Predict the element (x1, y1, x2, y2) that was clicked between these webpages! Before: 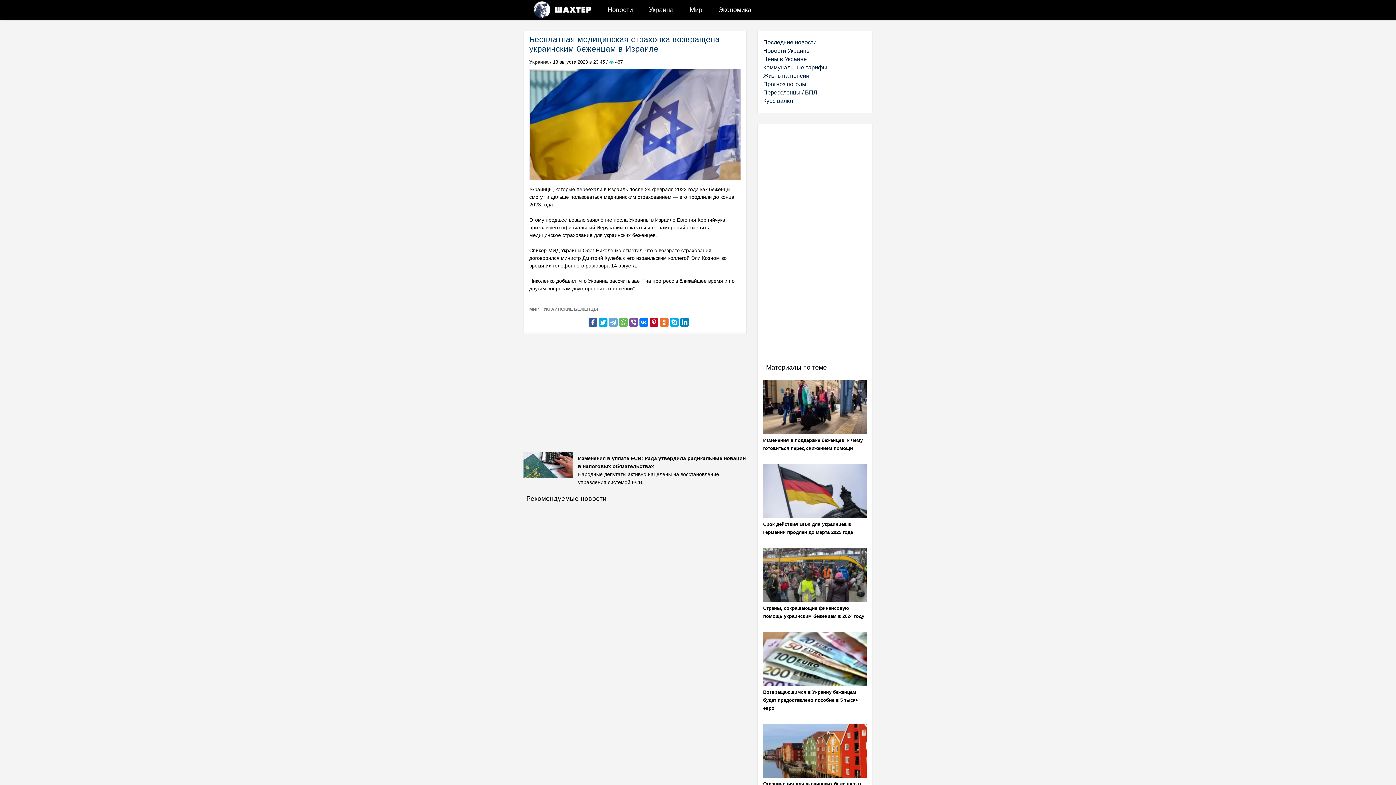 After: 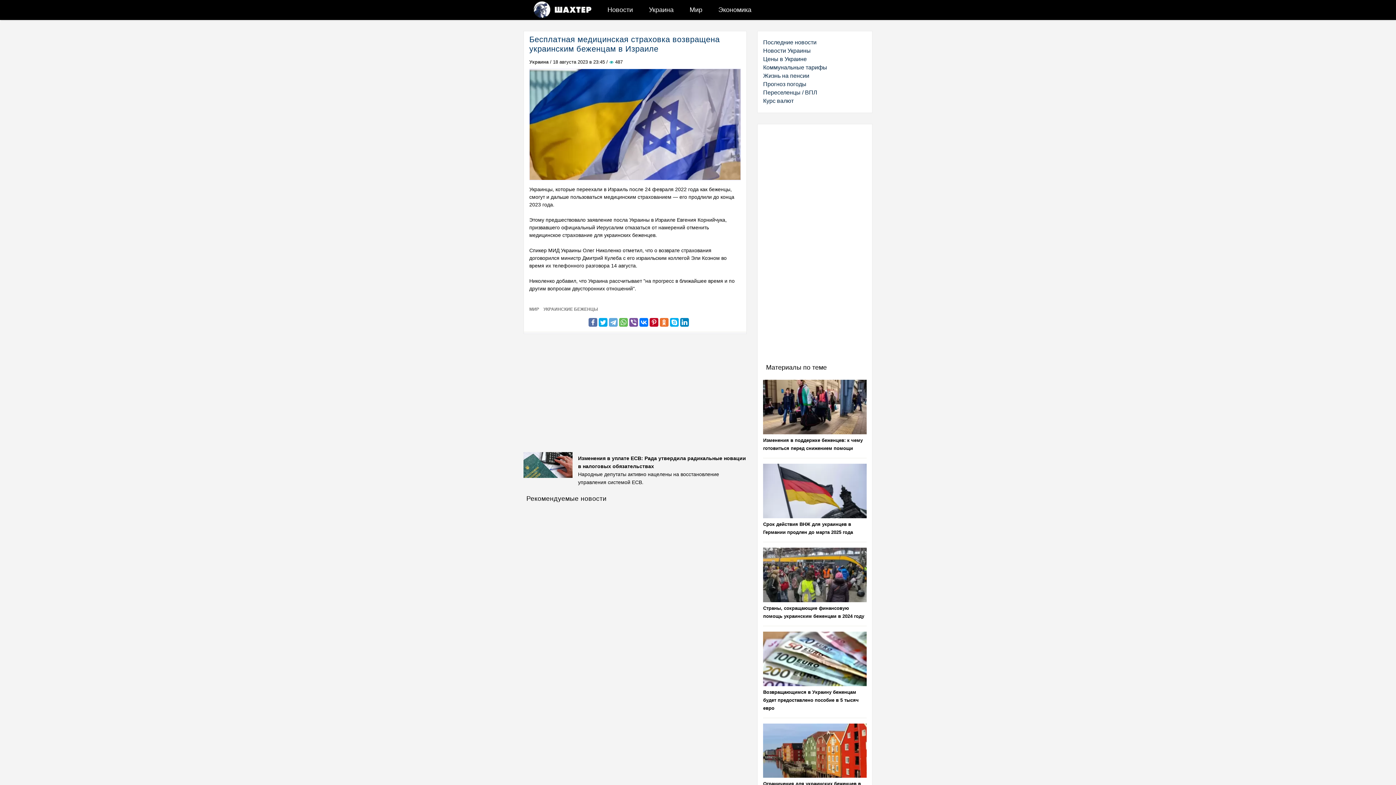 Action: bbox: (588, 318, 597, 326)